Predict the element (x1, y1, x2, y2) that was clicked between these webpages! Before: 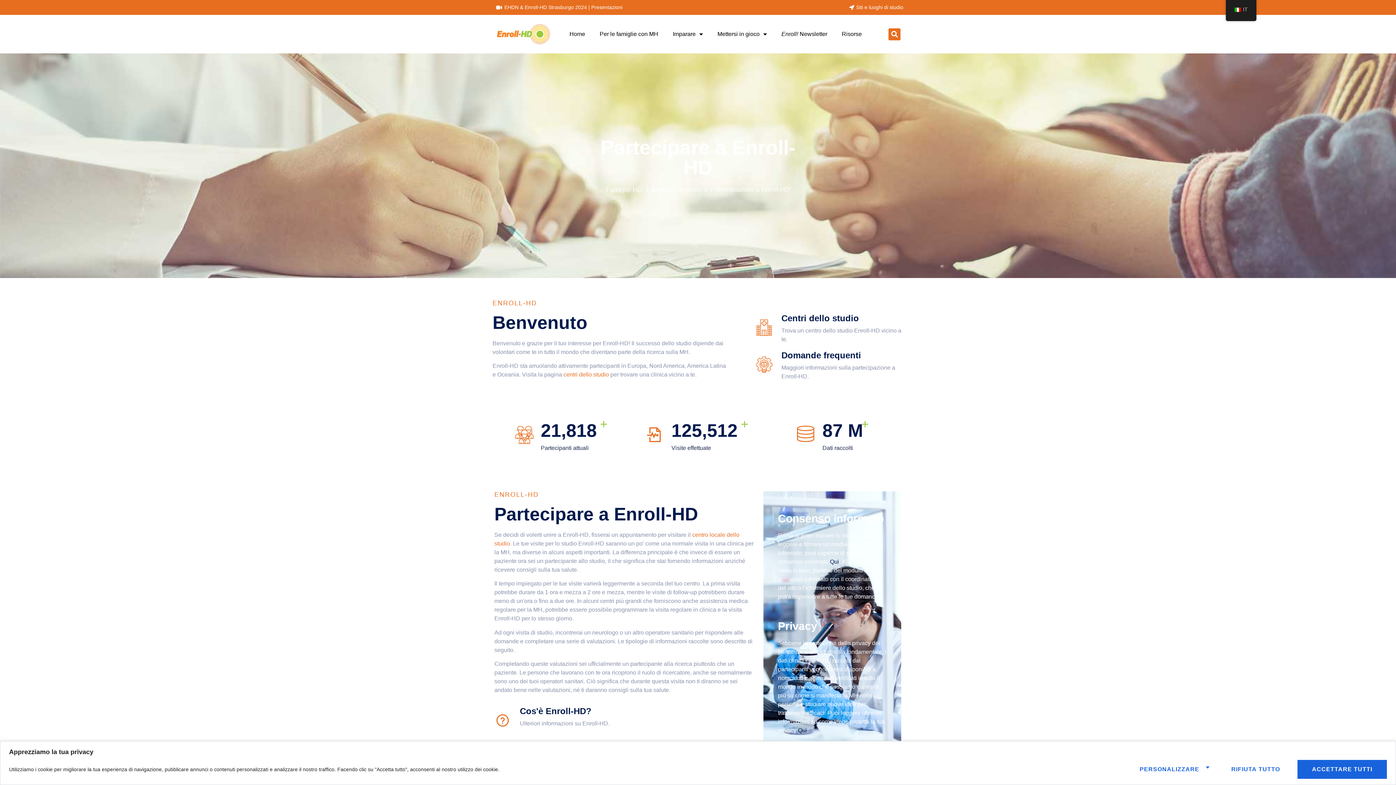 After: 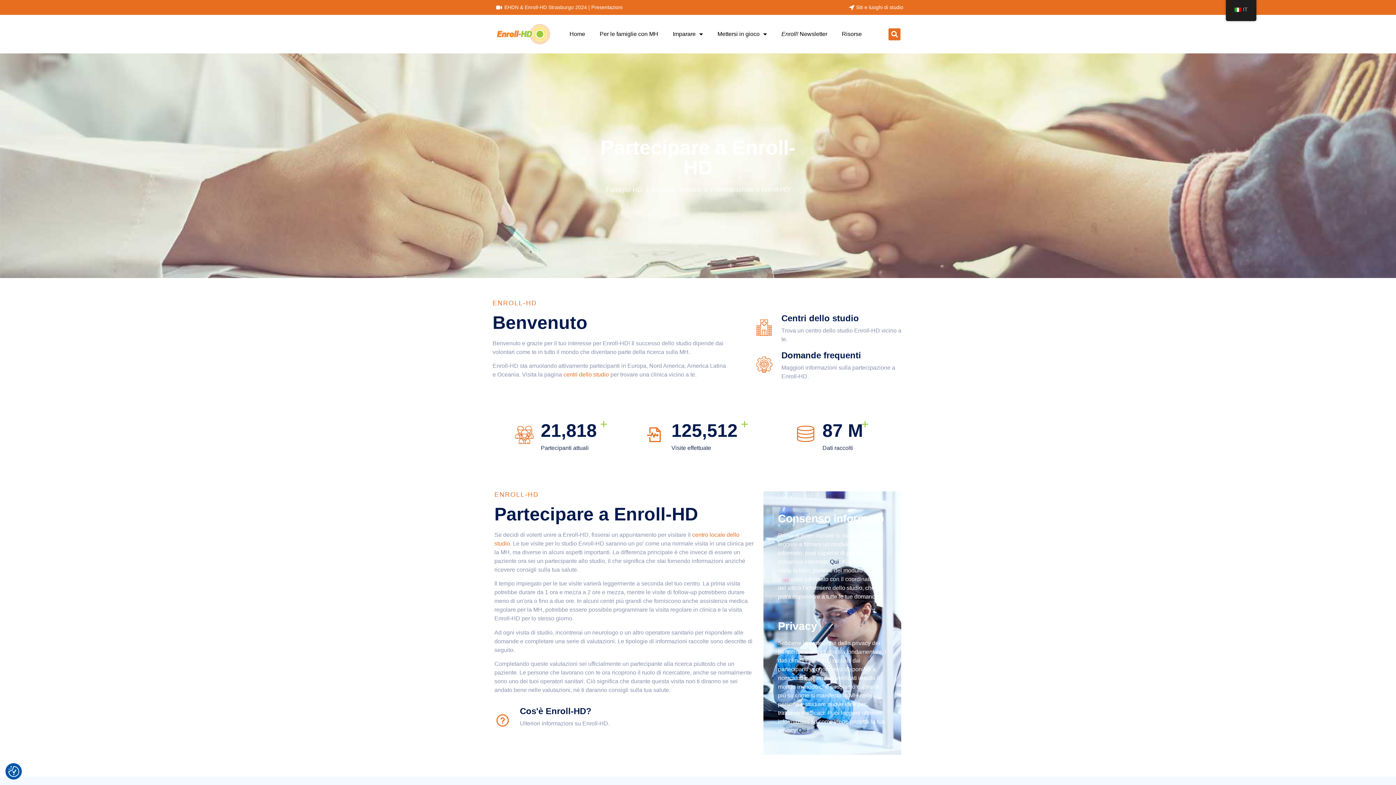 Action: bbox: (1217, 760, 1294, 779) label: Rifiuta tutto